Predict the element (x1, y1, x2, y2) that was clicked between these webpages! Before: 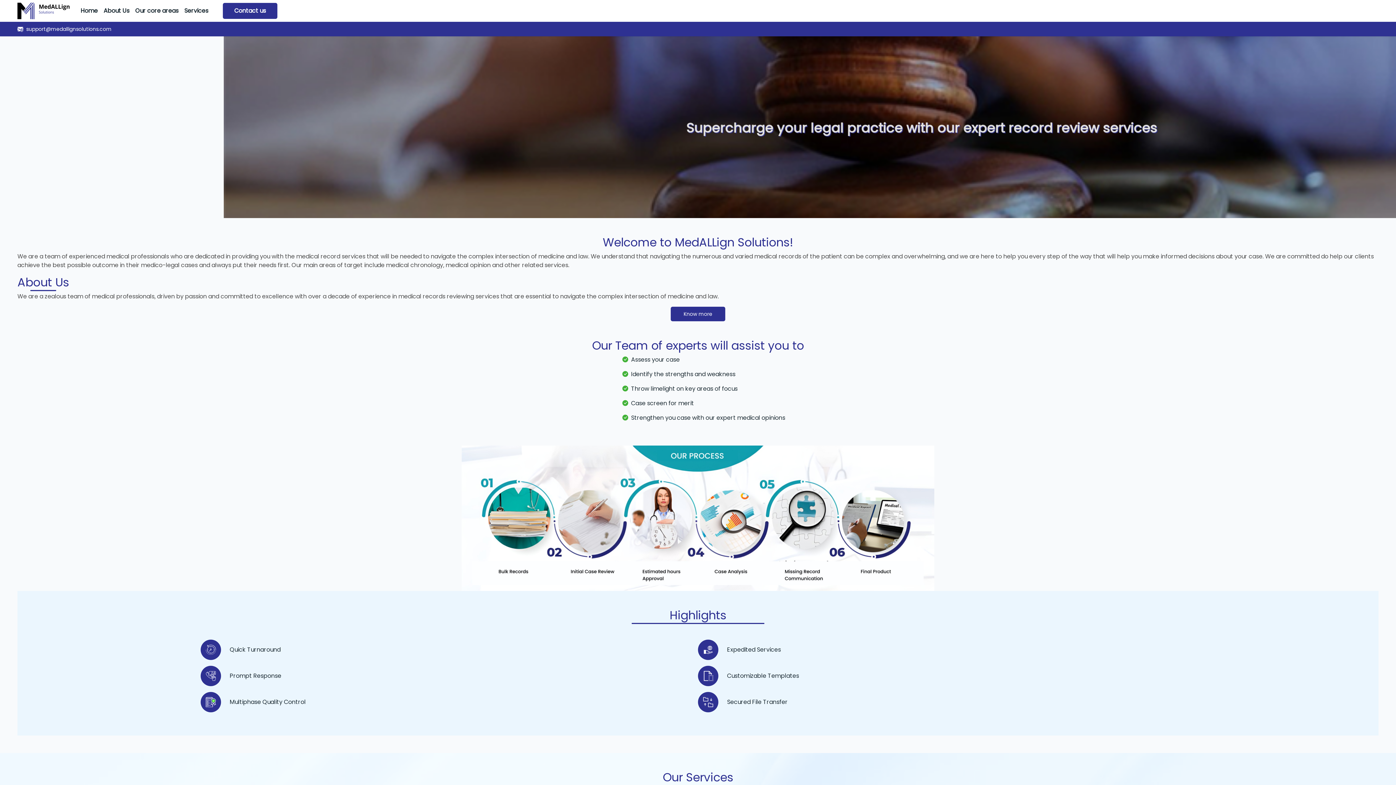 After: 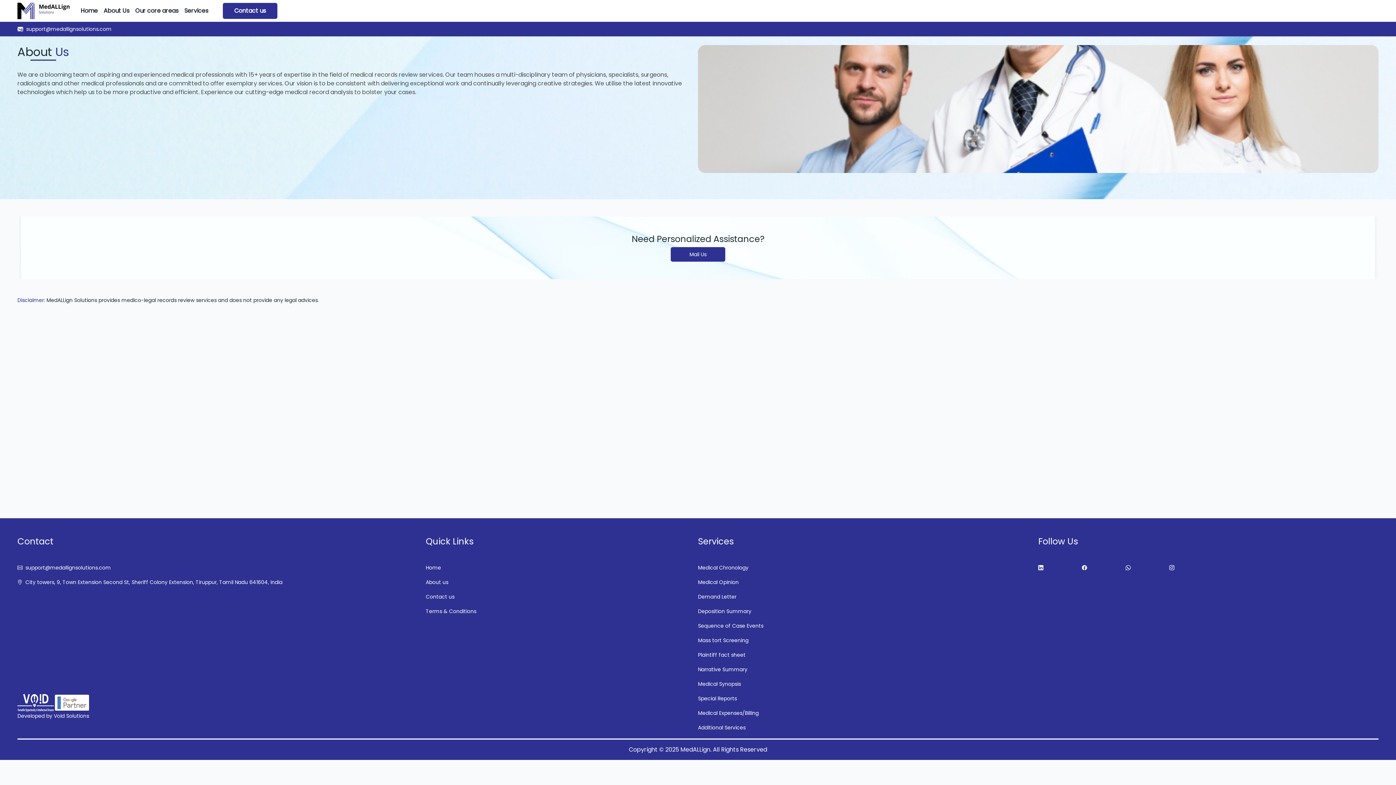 Action: label: About Us bbox: (100, 3, 132, 18)